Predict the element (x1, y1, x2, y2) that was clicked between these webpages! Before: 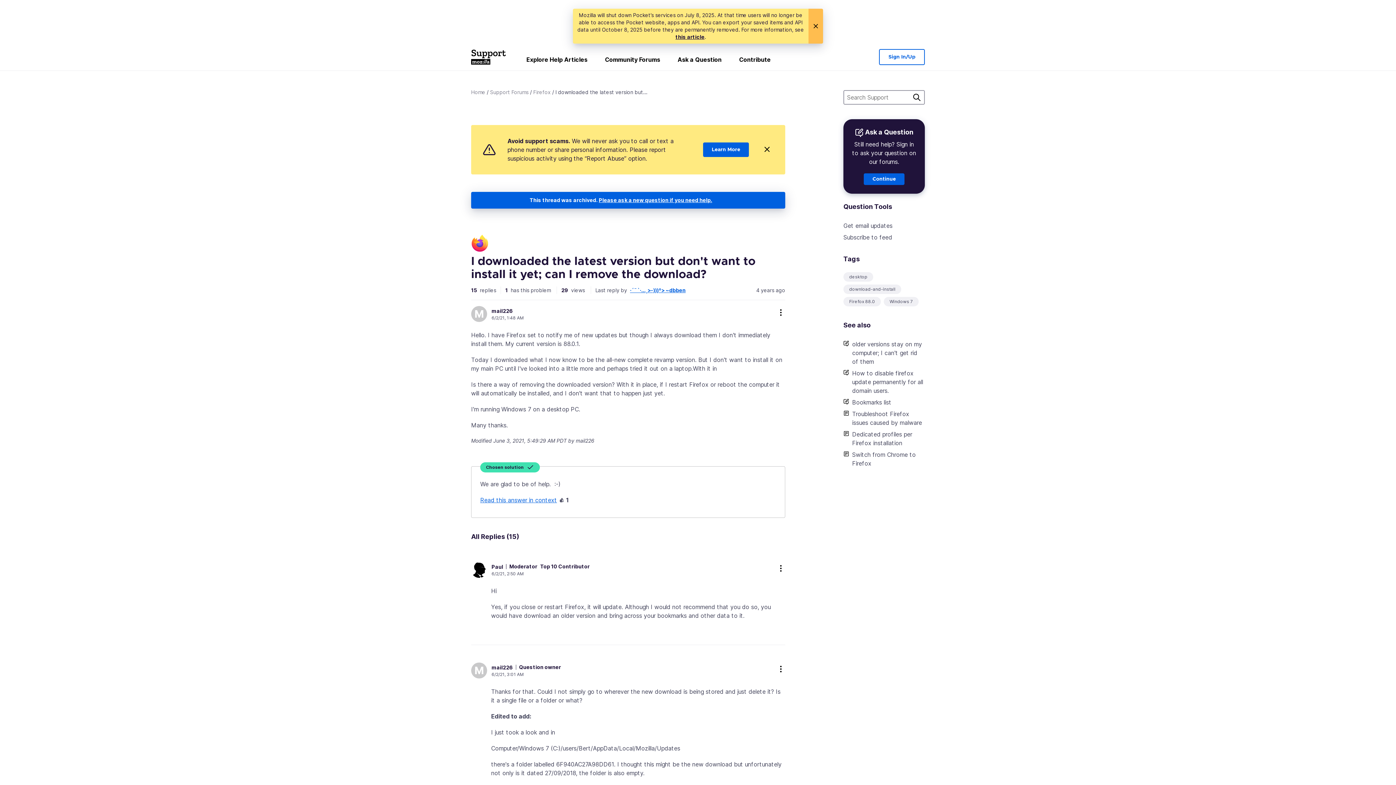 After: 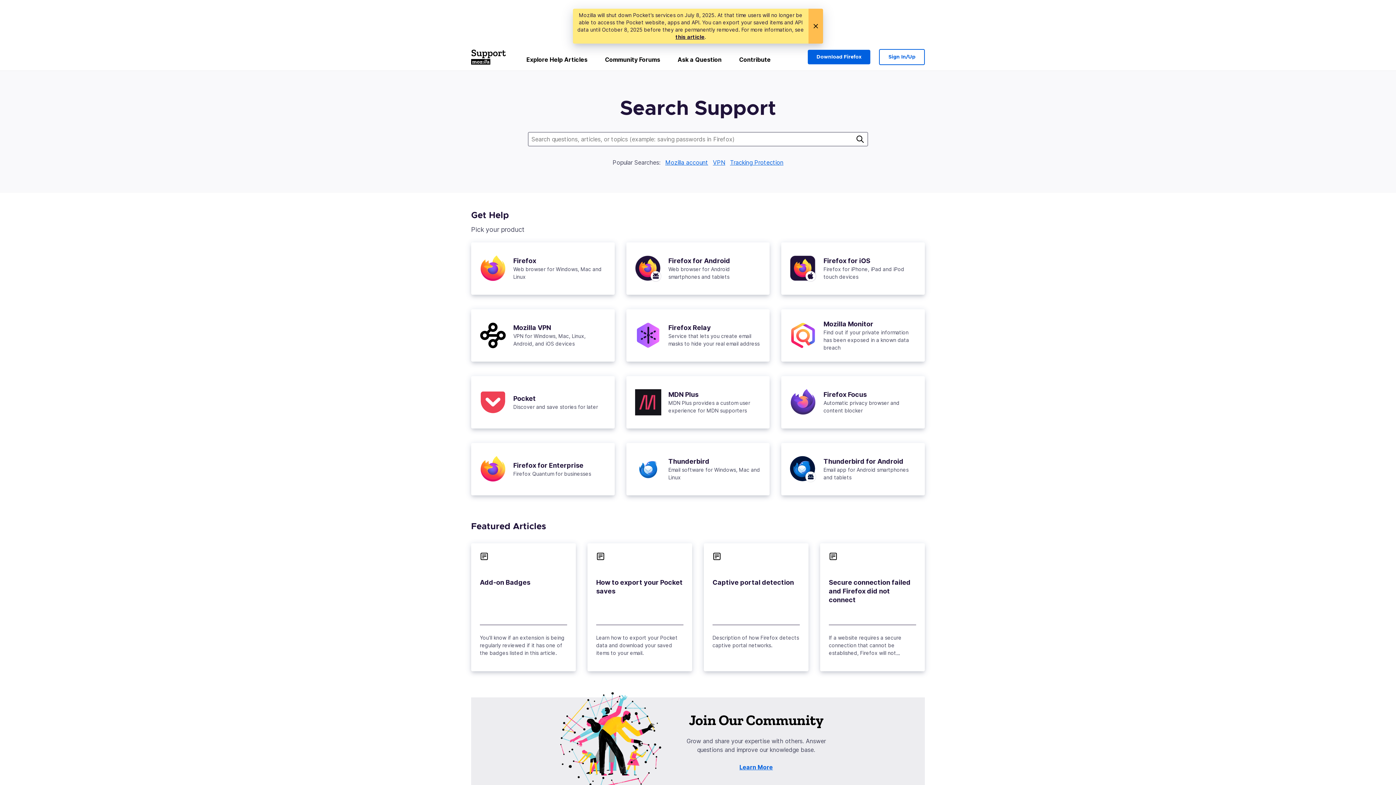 Action: bbox: (471, 49, 506, 64)